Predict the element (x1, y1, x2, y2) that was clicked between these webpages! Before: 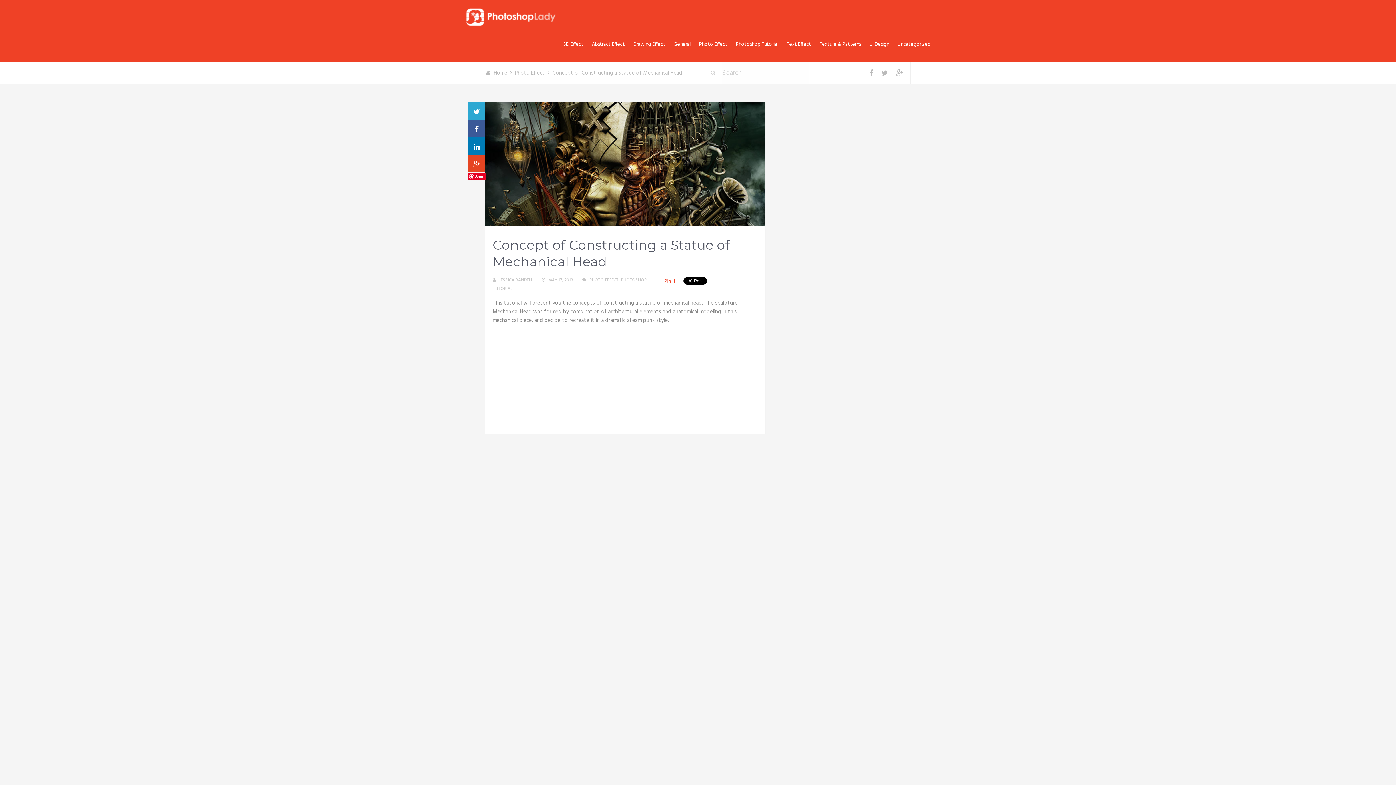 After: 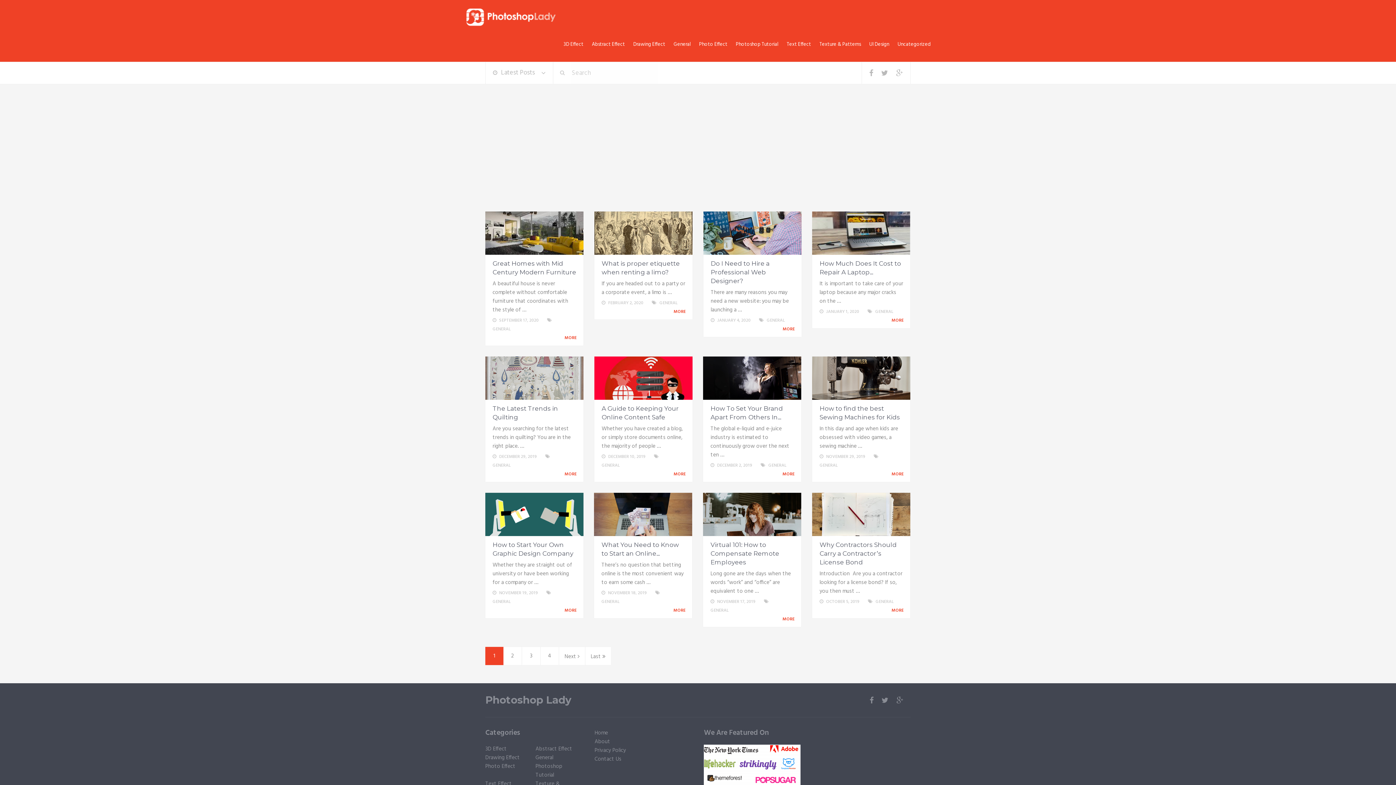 Action: label: General bbox: (673, 33, 690, 55)